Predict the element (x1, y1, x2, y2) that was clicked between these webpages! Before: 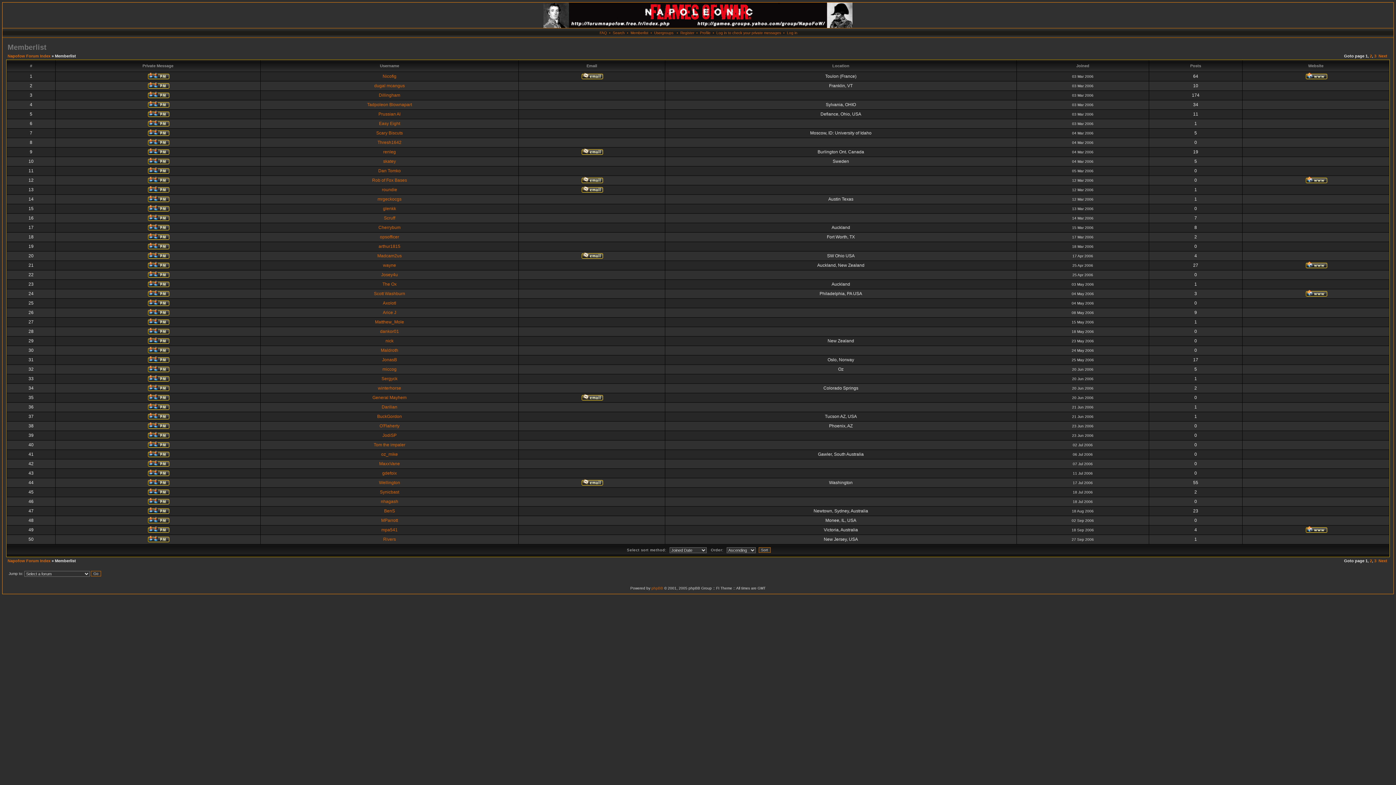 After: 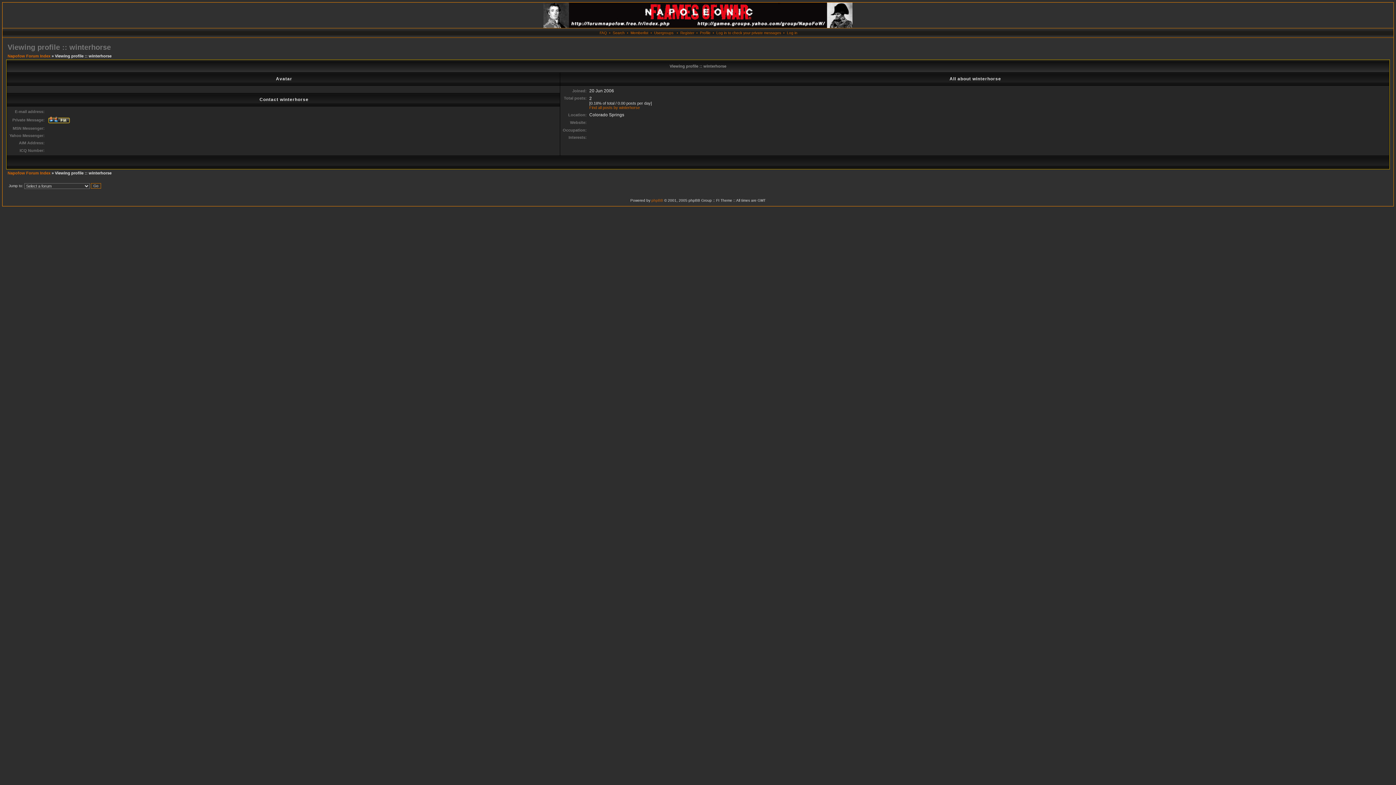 Action: bbox: (378, 385, 401, 390) label: winterhorse